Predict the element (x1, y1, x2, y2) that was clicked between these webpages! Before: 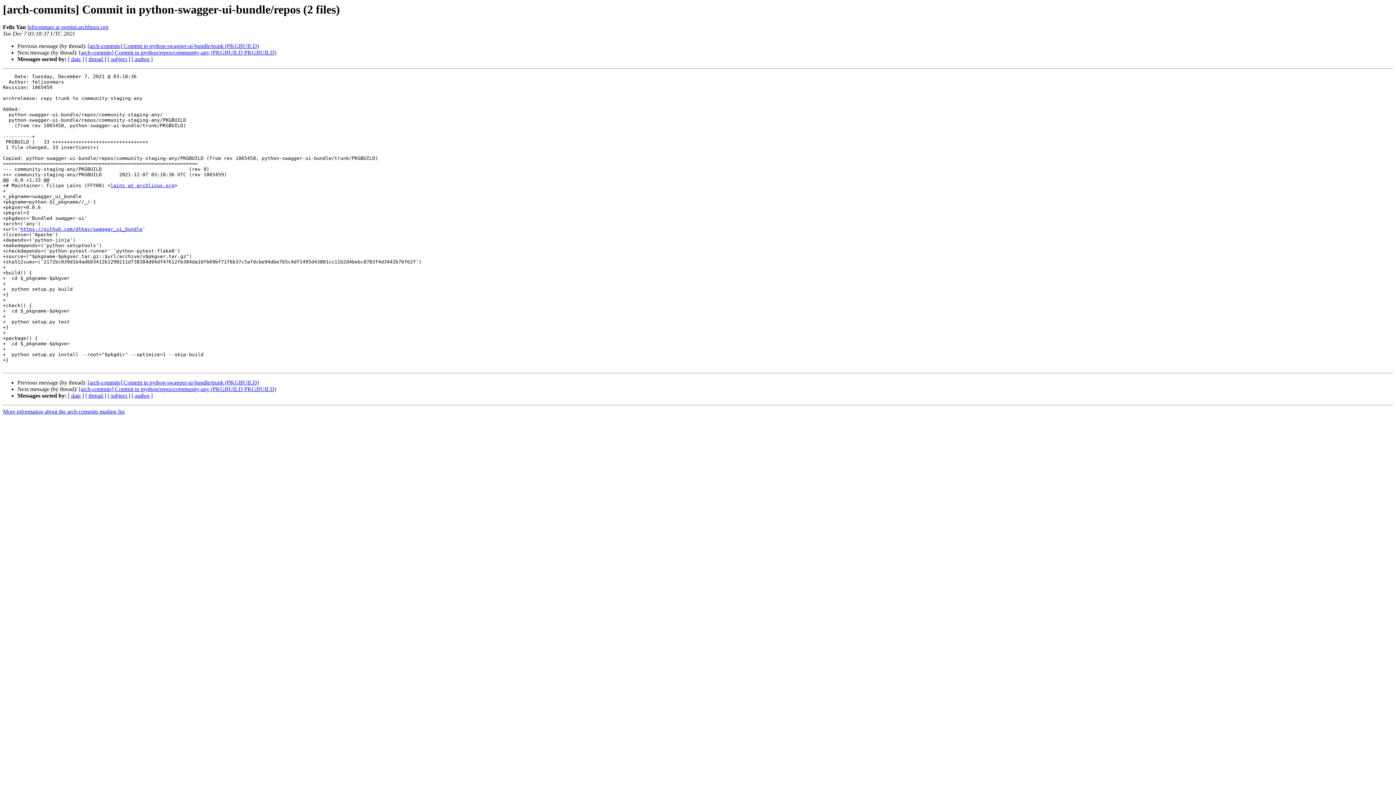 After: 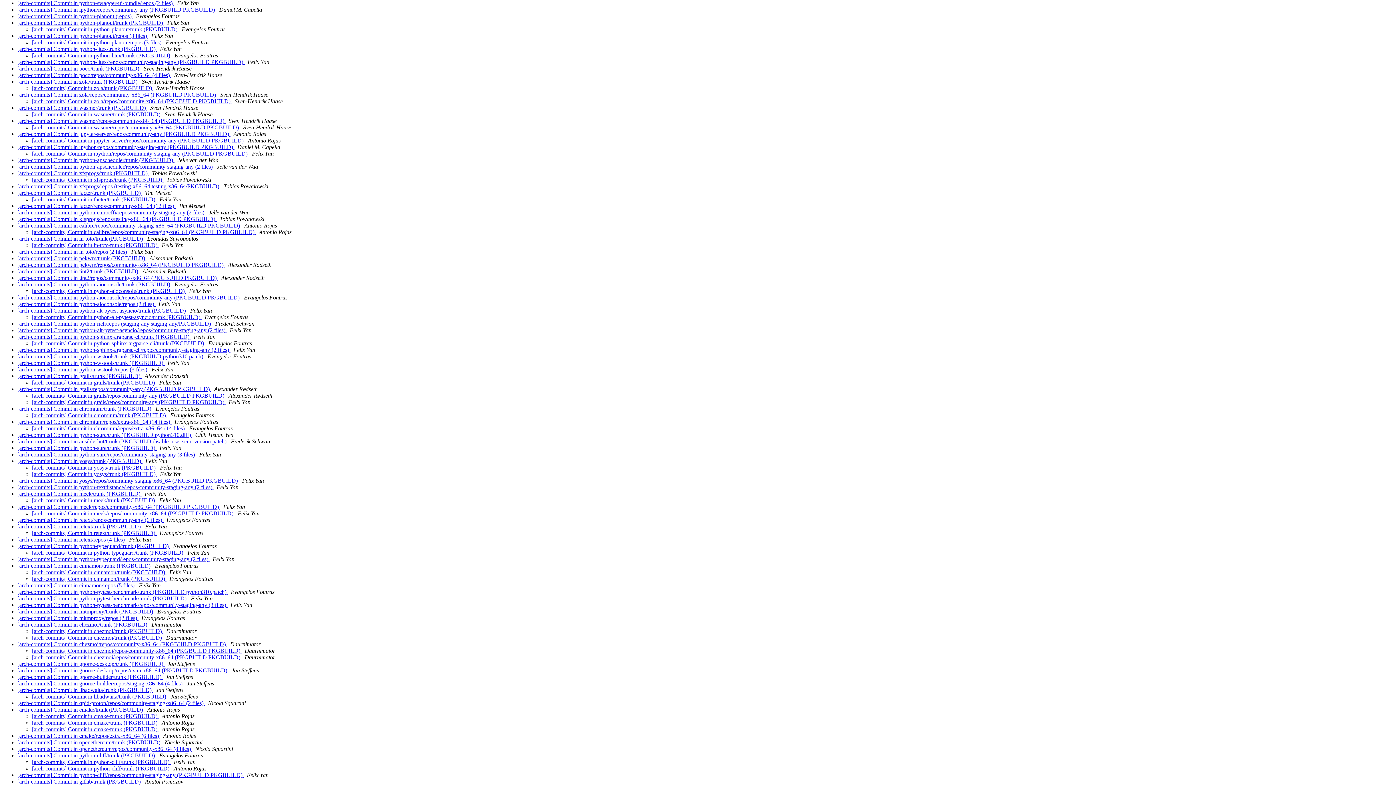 Action: bbox: (85, 56, 106, 62) label: [ thread ]